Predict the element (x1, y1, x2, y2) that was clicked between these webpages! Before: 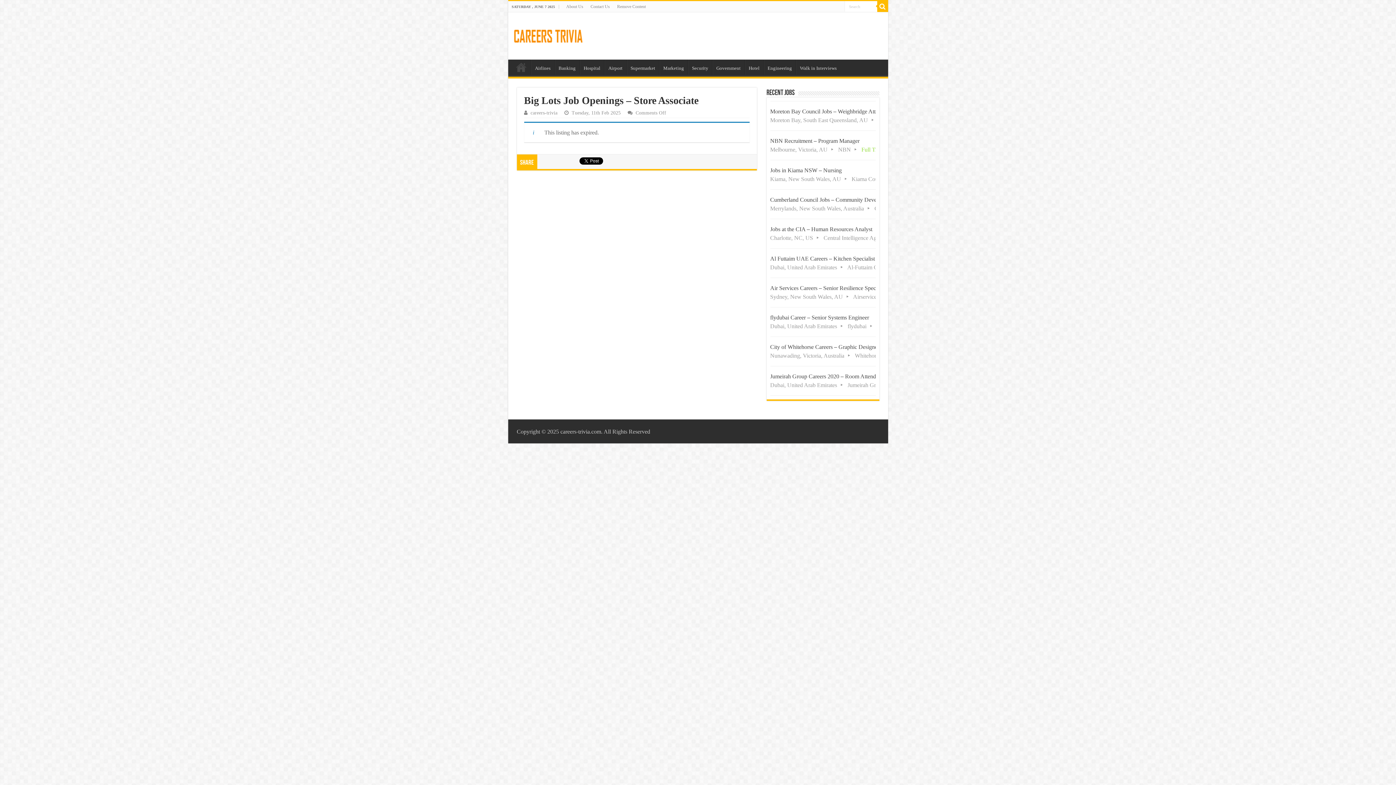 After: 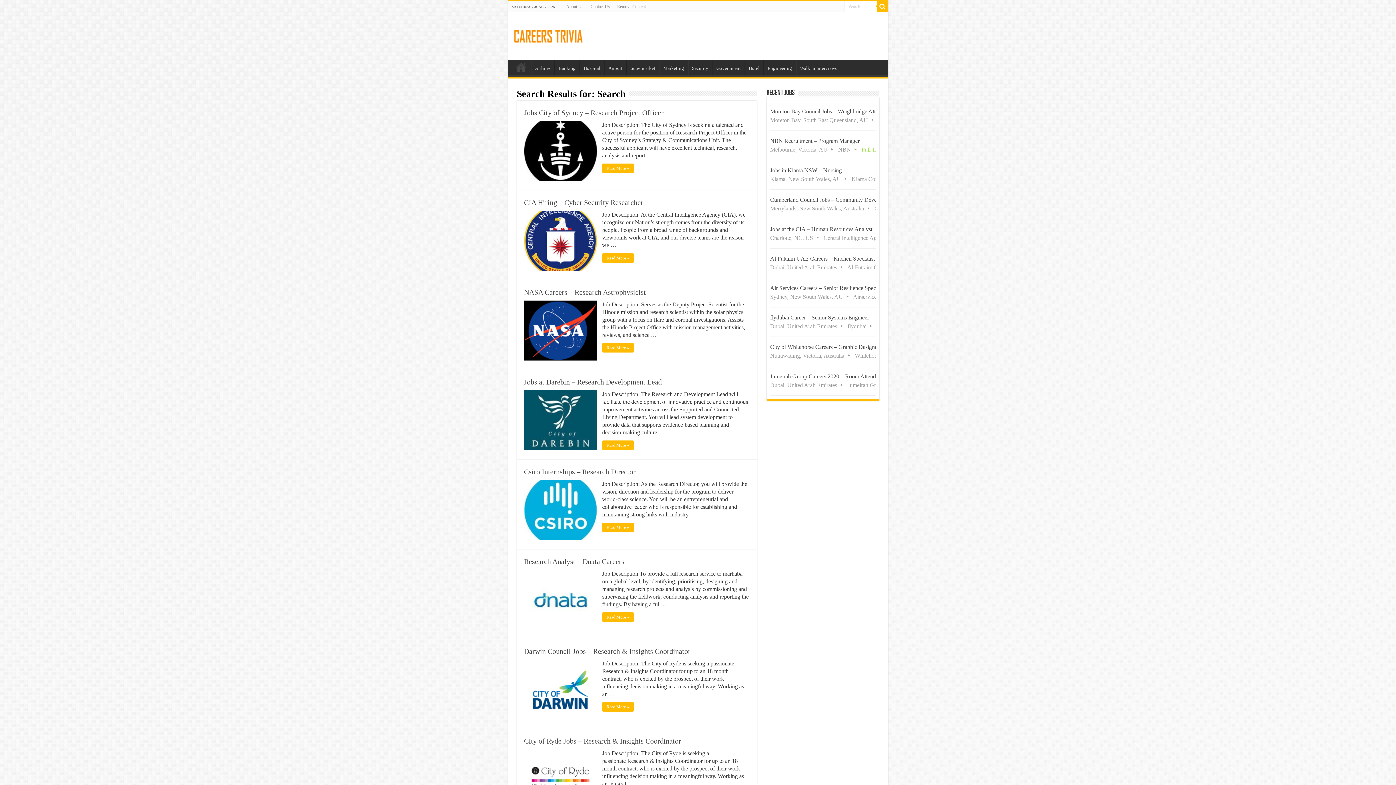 Action: bbox: (877, 1, 888, 12)